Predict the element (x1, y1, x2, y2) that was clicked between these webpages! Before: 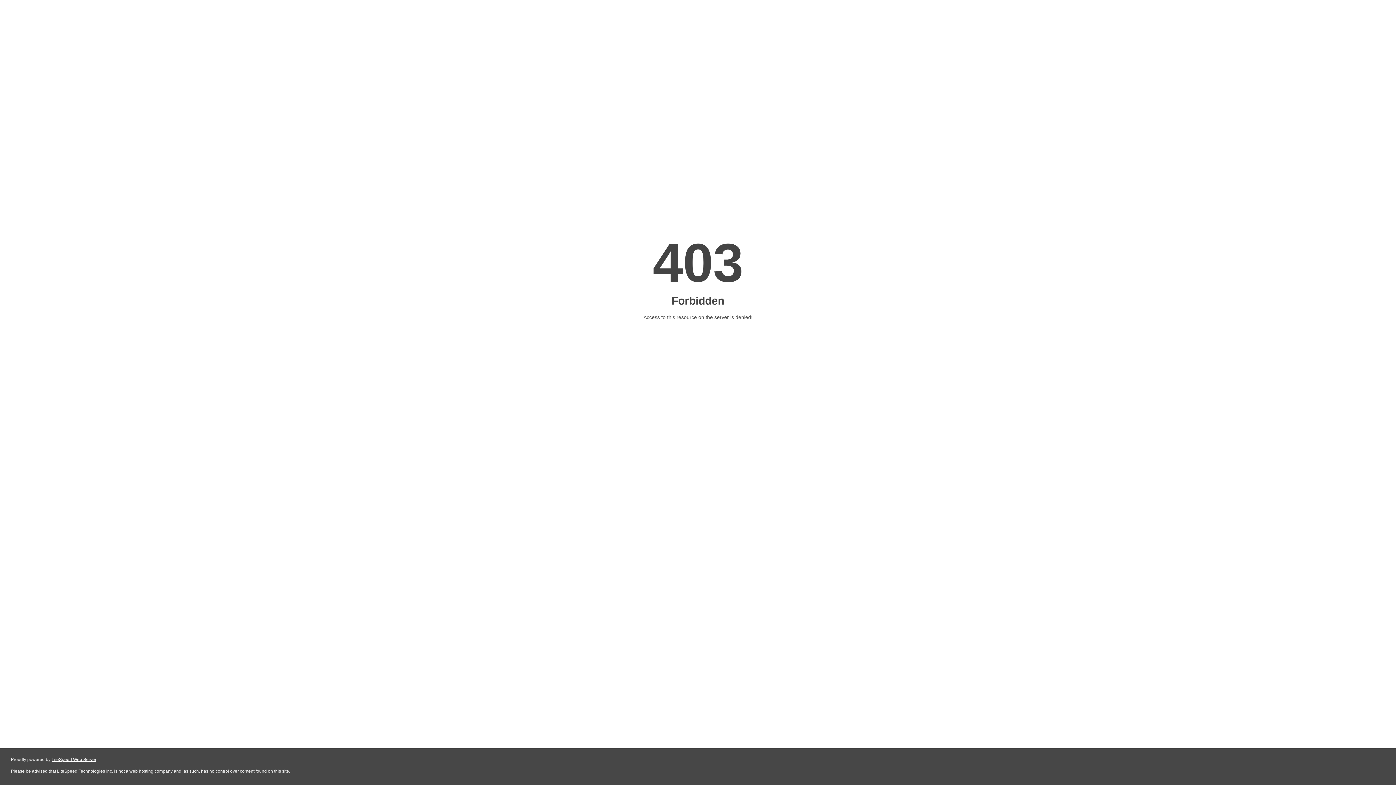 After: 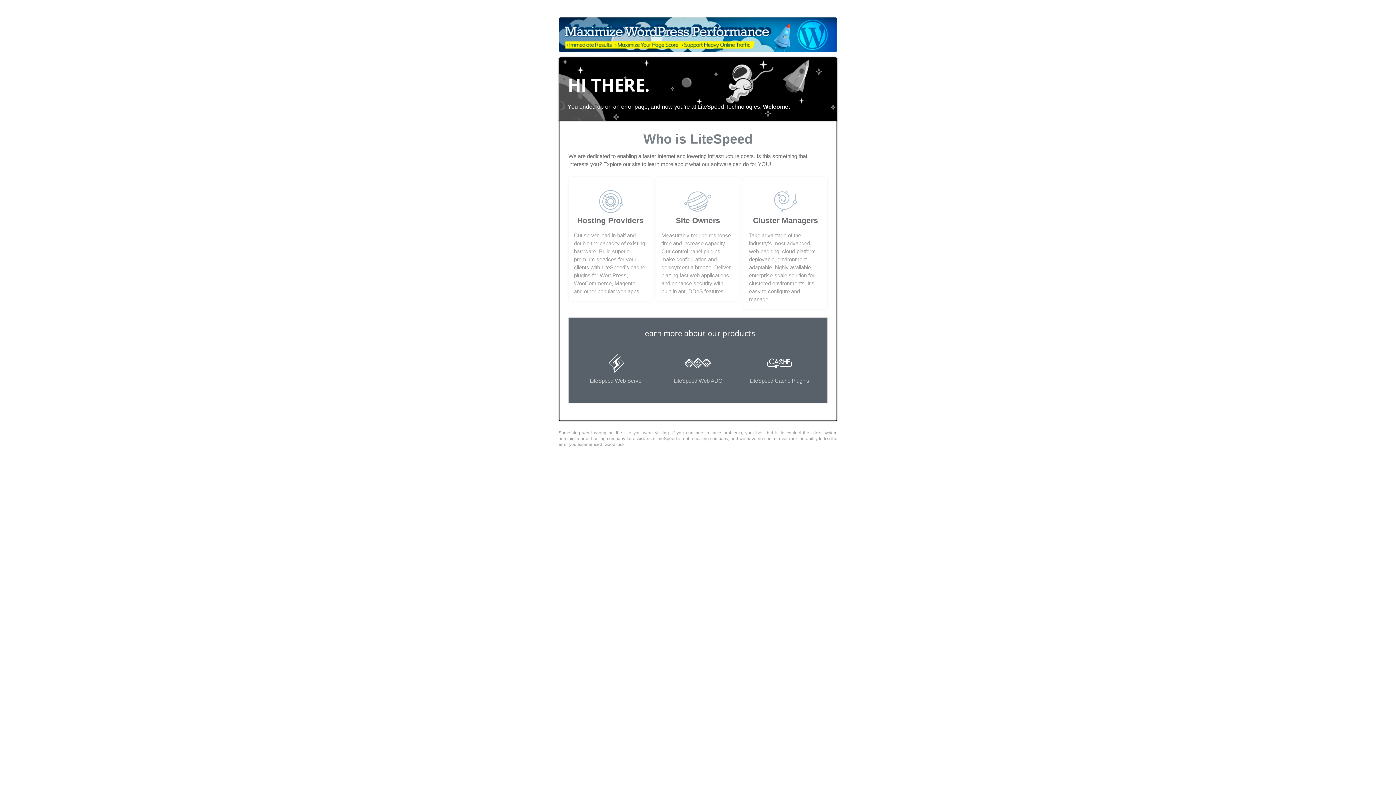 Action: bbox: (51, 757, 96, 762) label: LiteSpeed Web Server